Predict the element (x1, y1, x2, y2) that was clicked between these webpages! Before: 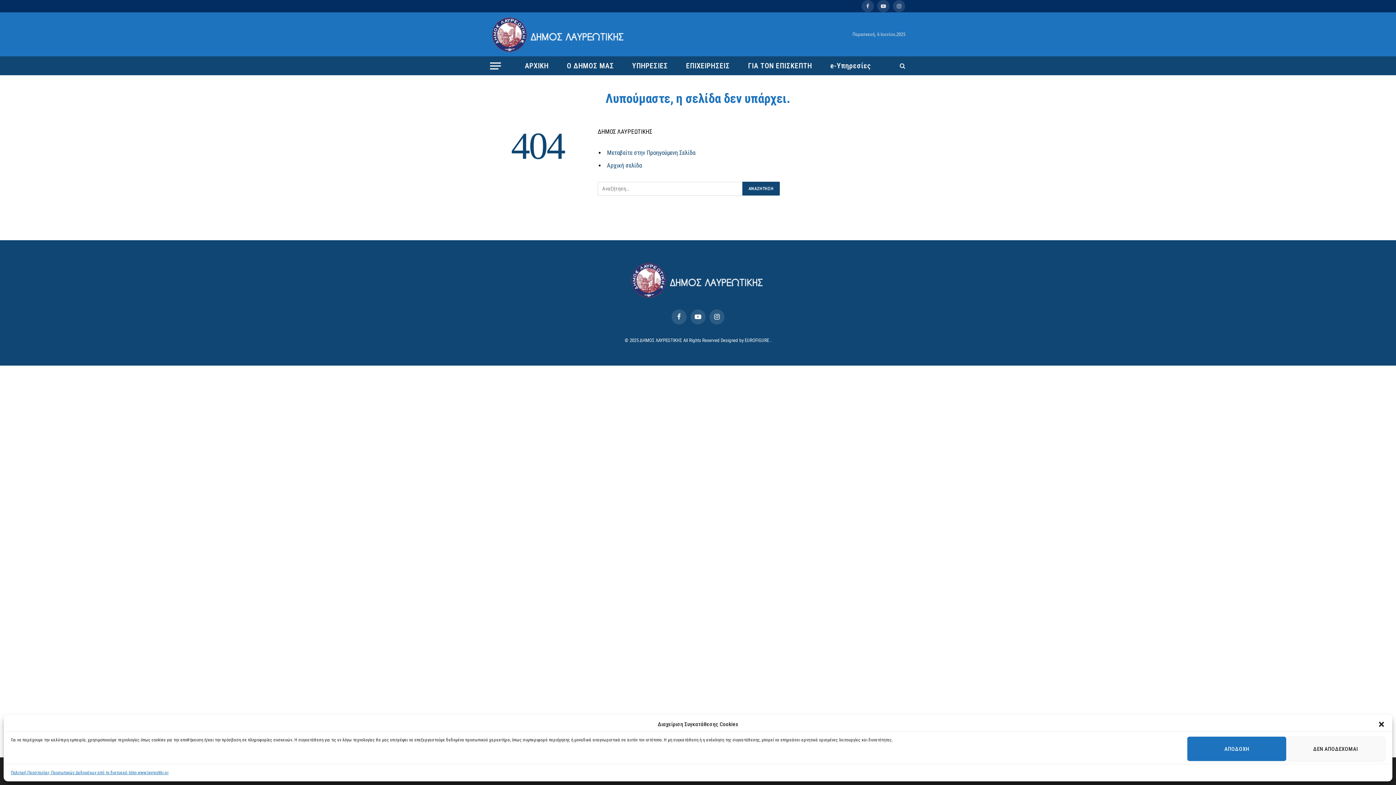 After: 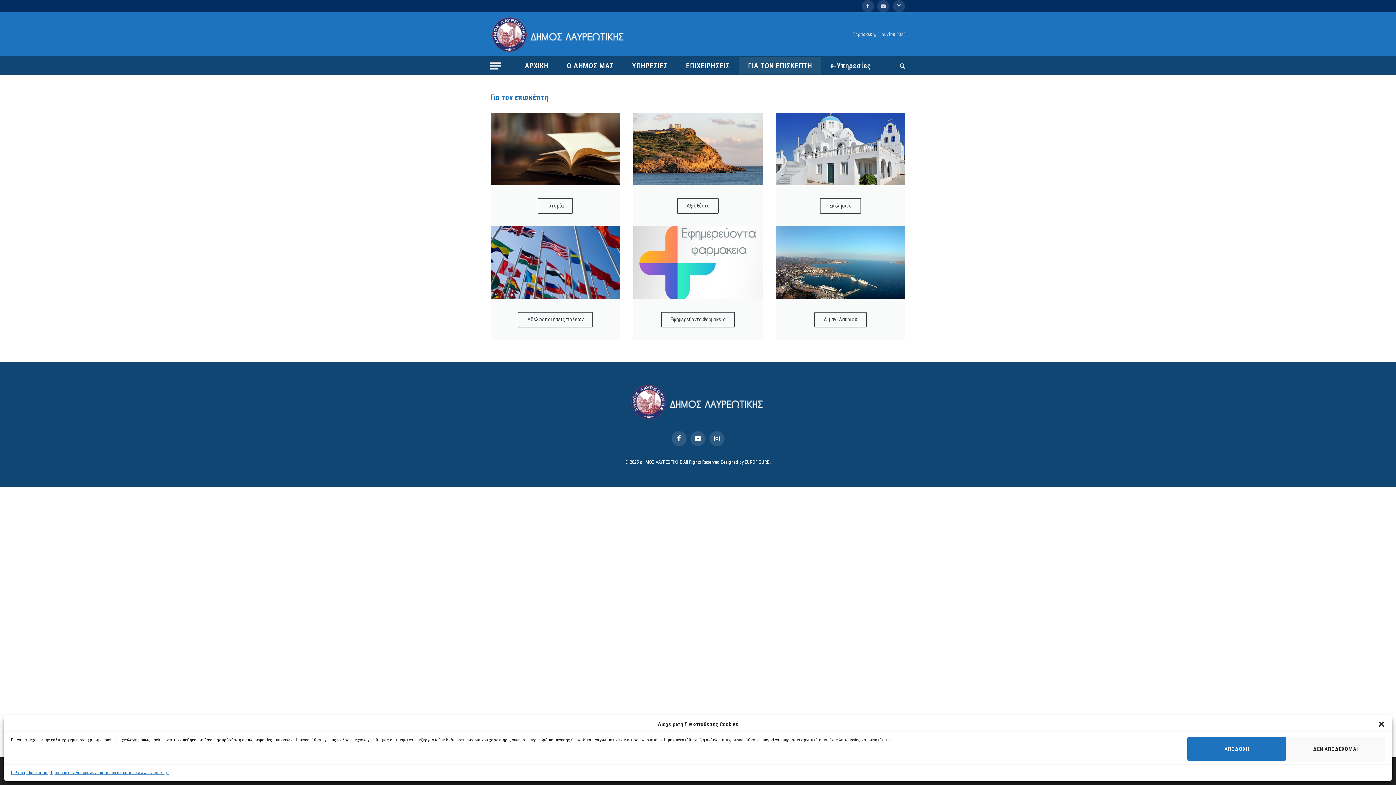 Action: label: ΓΙΑ ΤΟΝ ΕΠΙΣΚΕΠΤΗ bbox: (739, 56, 821, 74)